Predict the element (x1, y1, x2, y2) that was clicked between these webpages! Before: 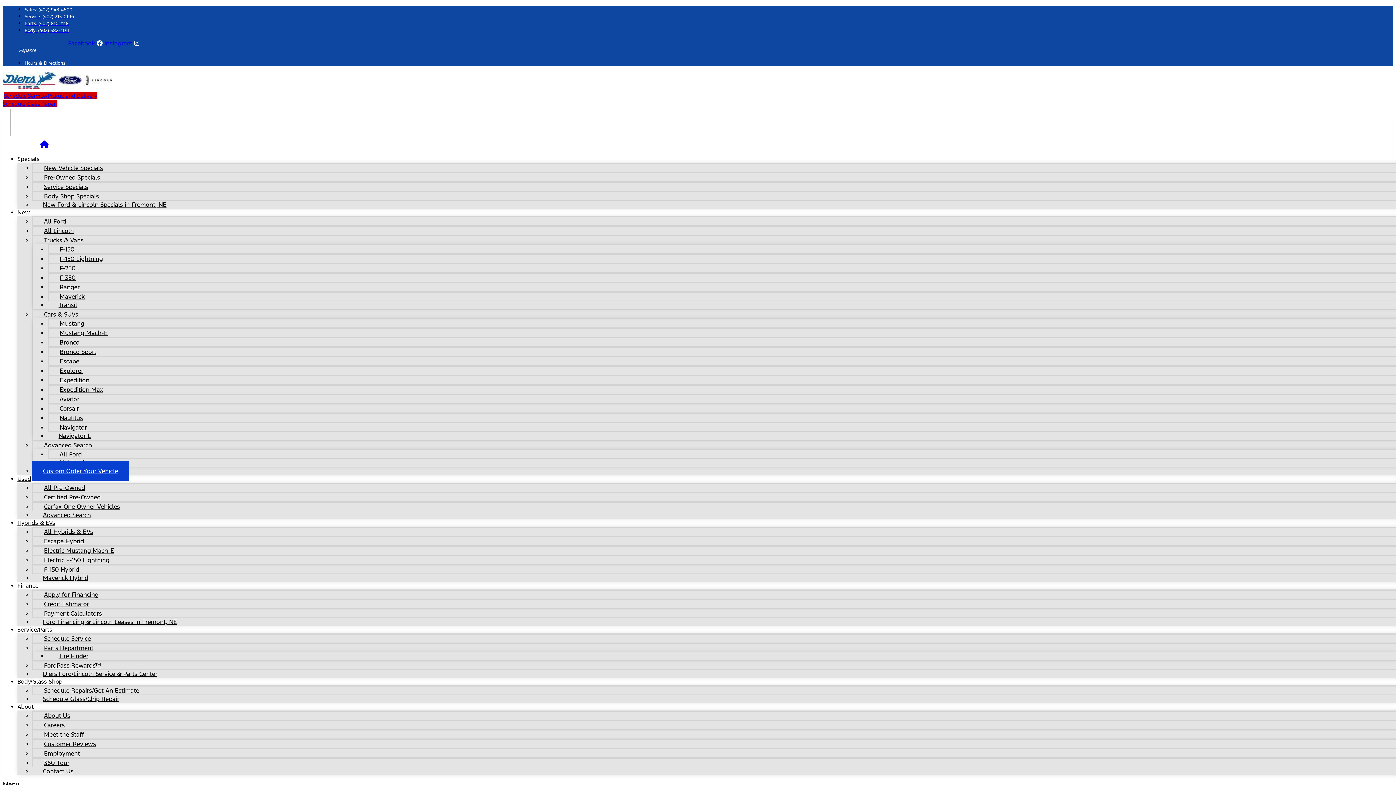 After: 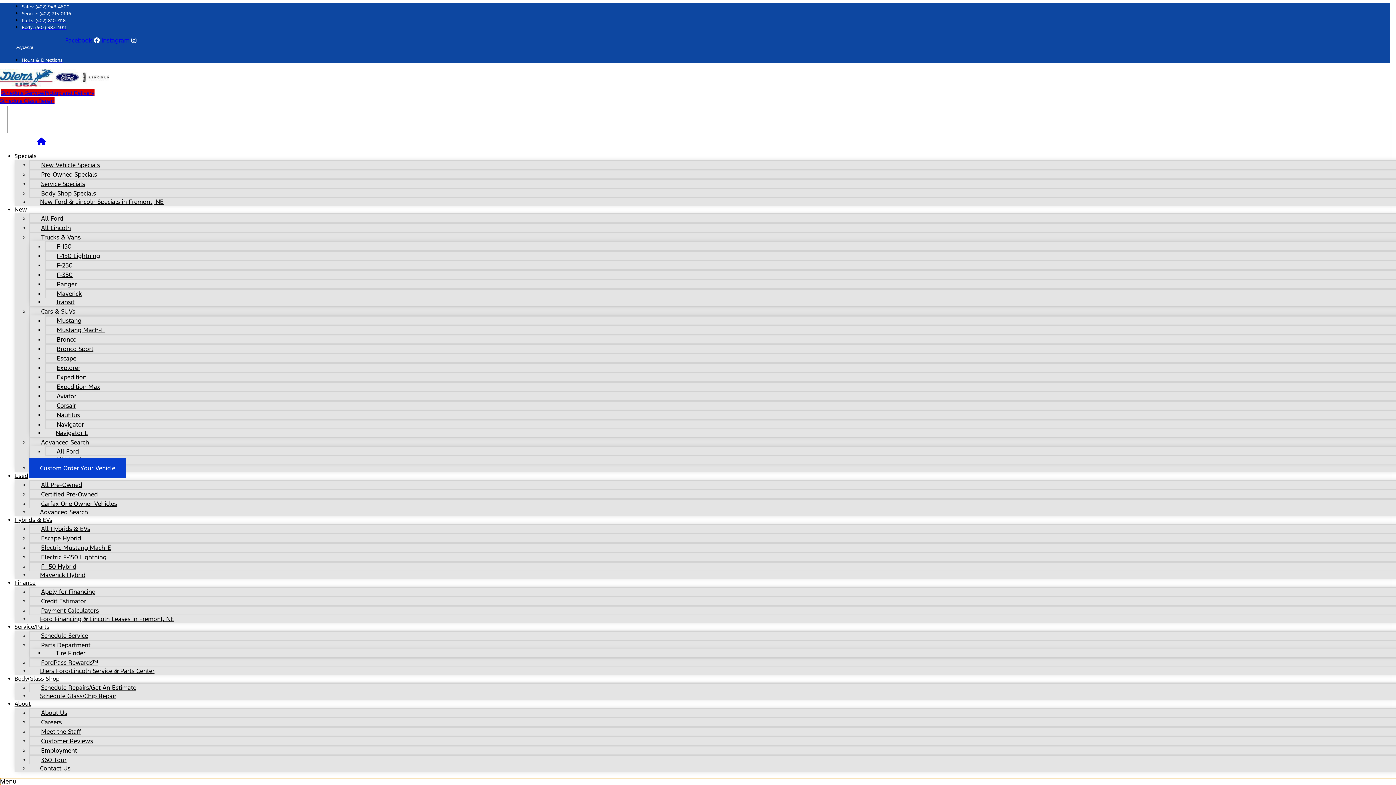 Action: bbox: (2, 781, 1564, 788) label: Menu Toggle